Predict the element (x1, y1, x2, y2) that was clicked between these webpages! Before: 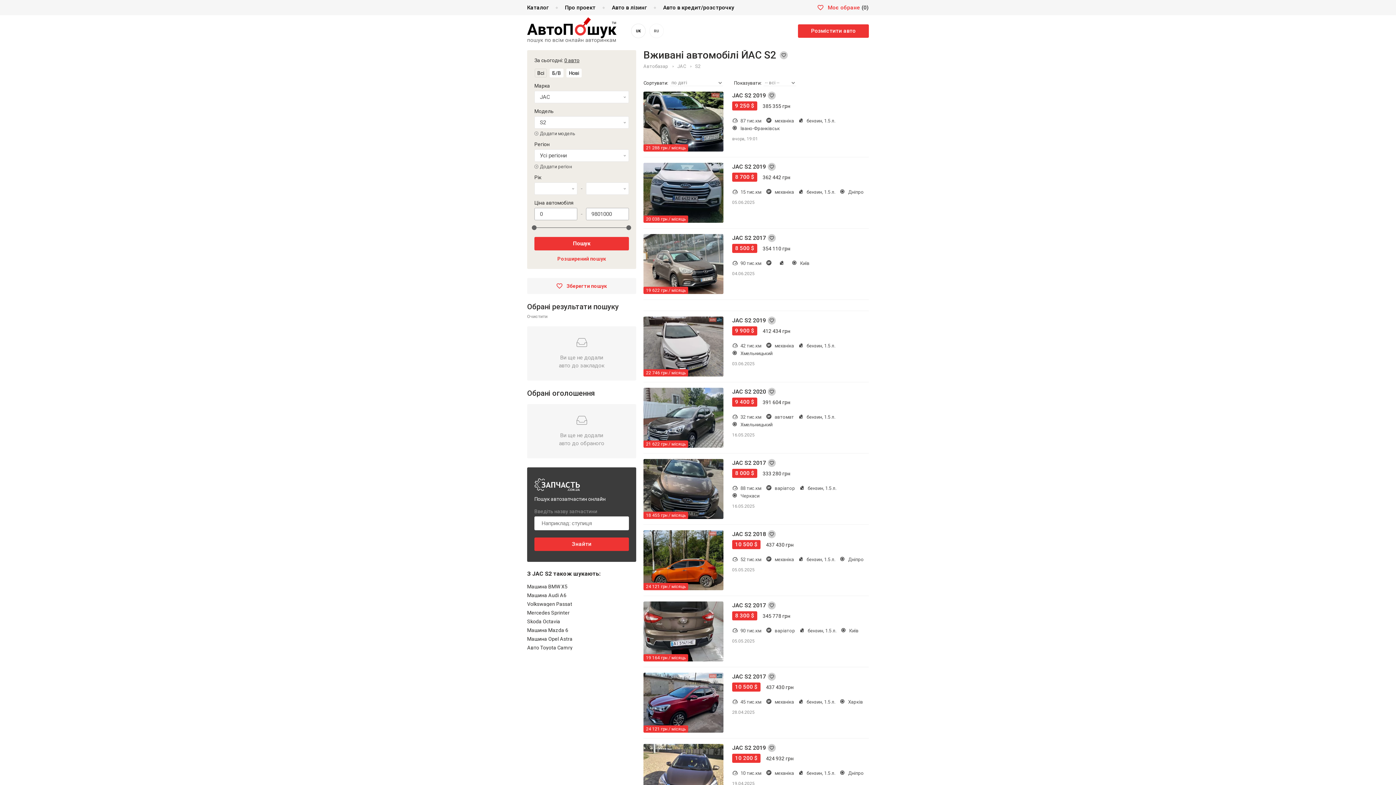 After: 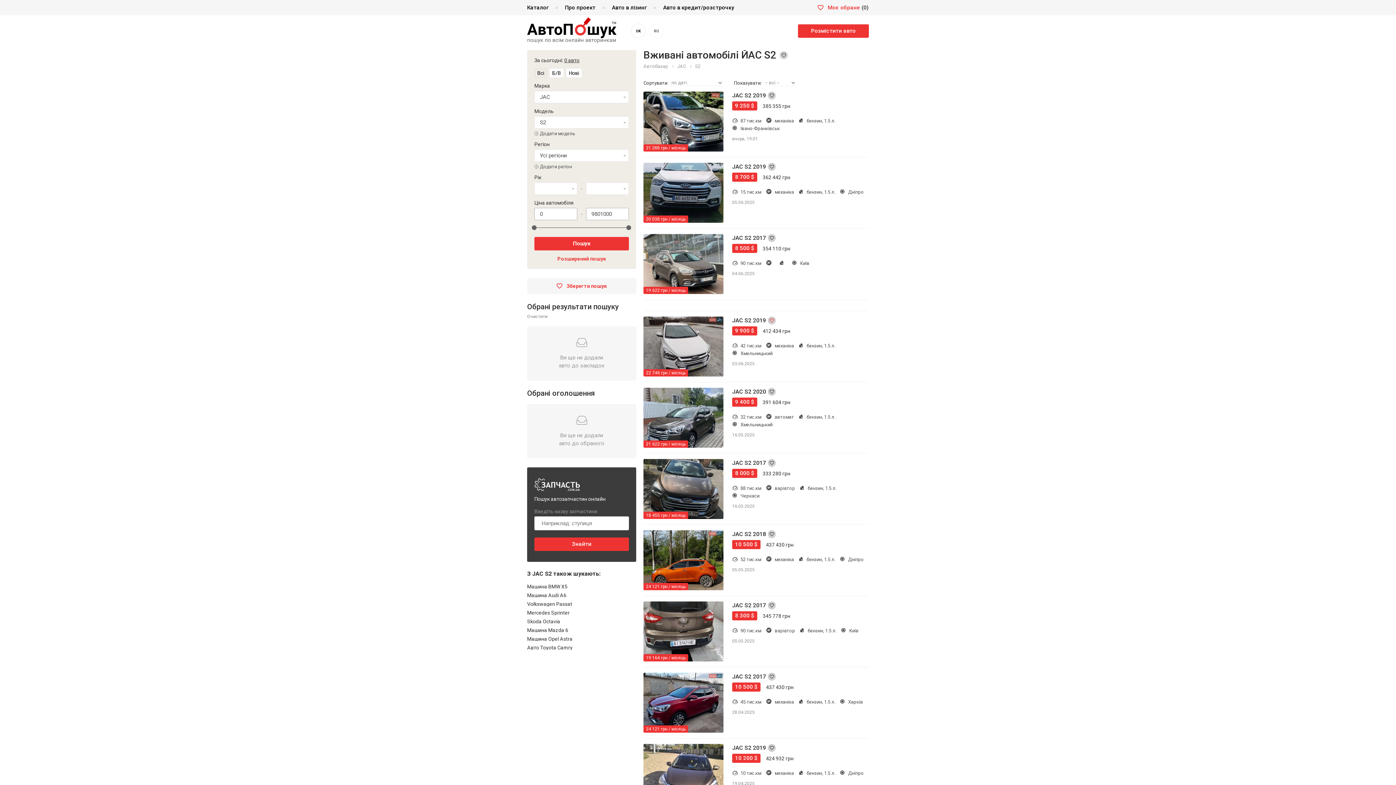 Action: label: В обране bbox: (768, 316, 776, 324)